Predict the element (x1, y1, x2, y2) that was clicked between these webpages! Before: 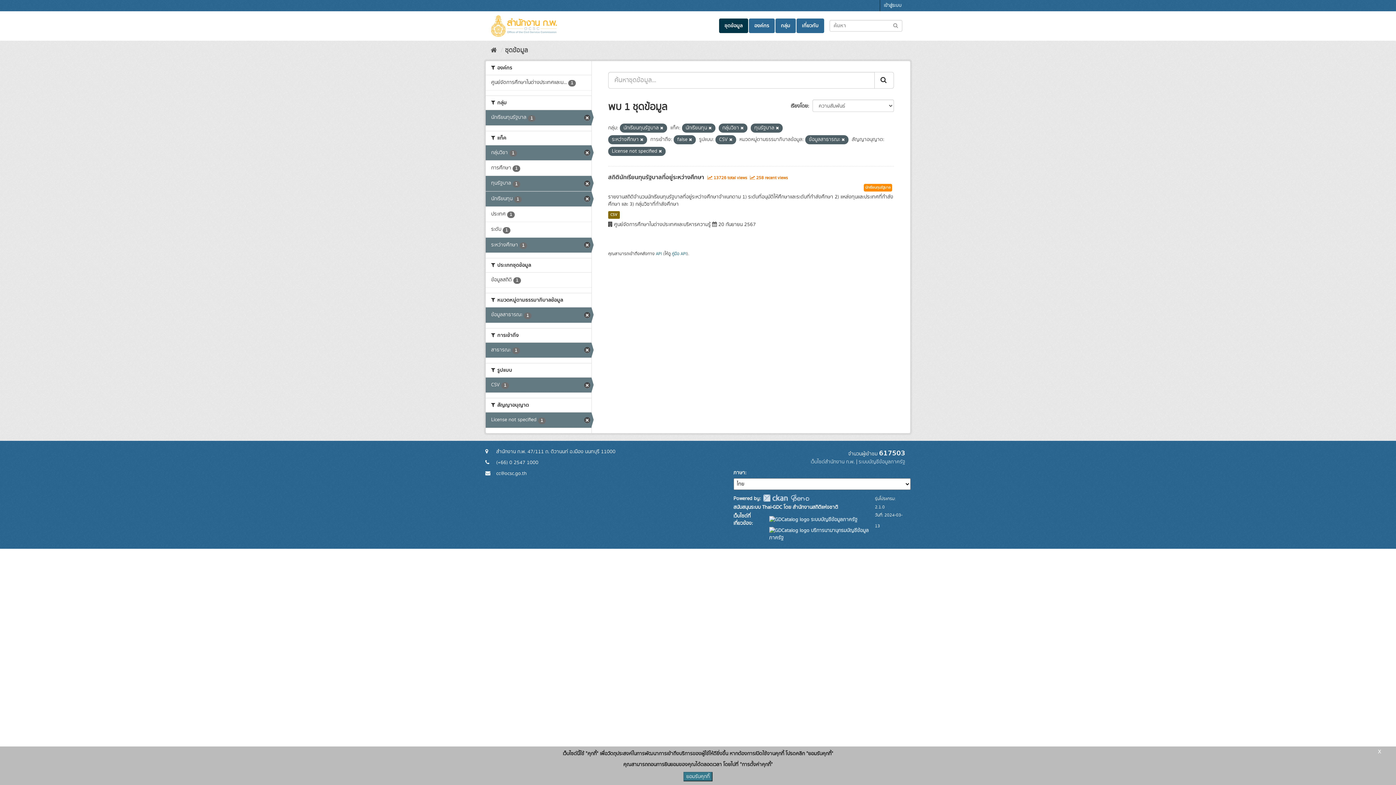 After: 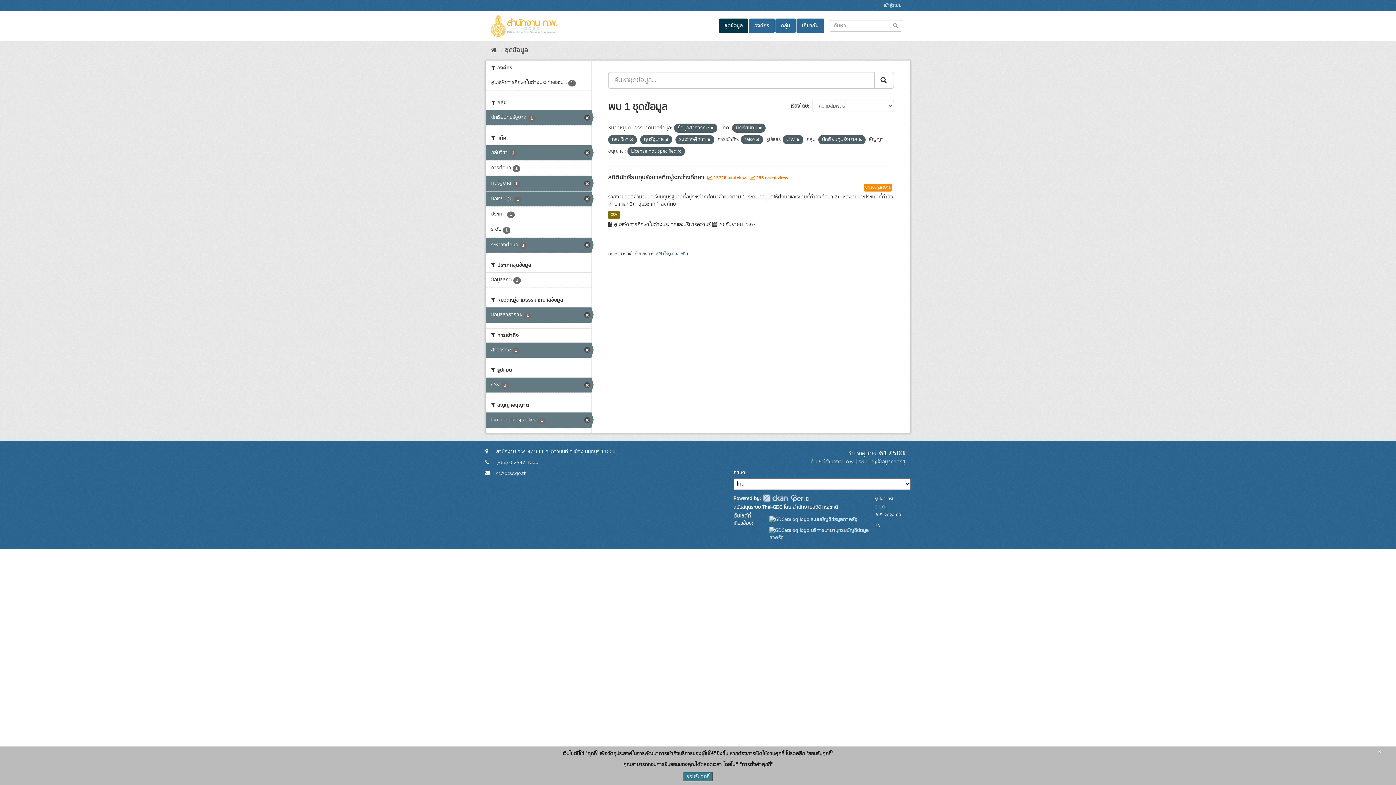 Action: label: Submit bbox: (874, 72, 894, 88)